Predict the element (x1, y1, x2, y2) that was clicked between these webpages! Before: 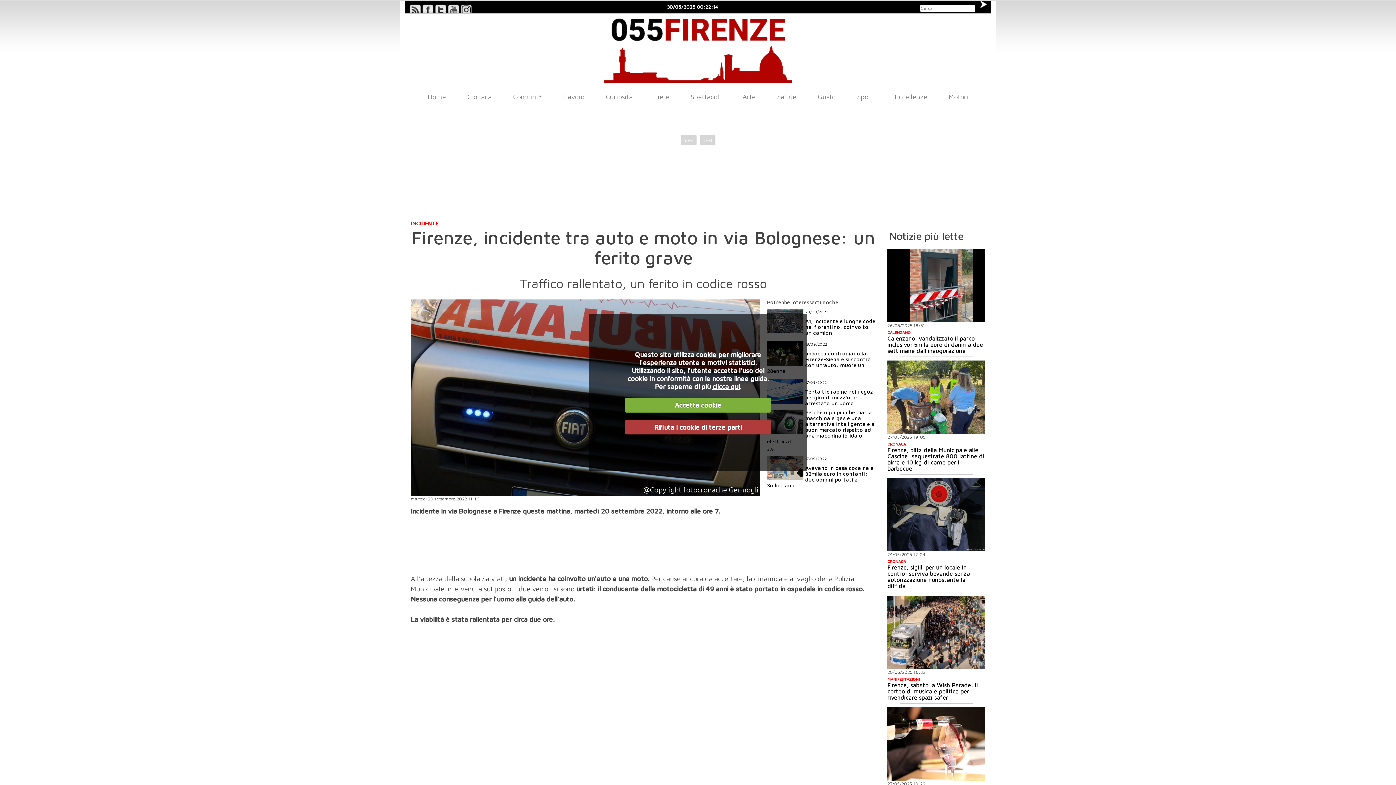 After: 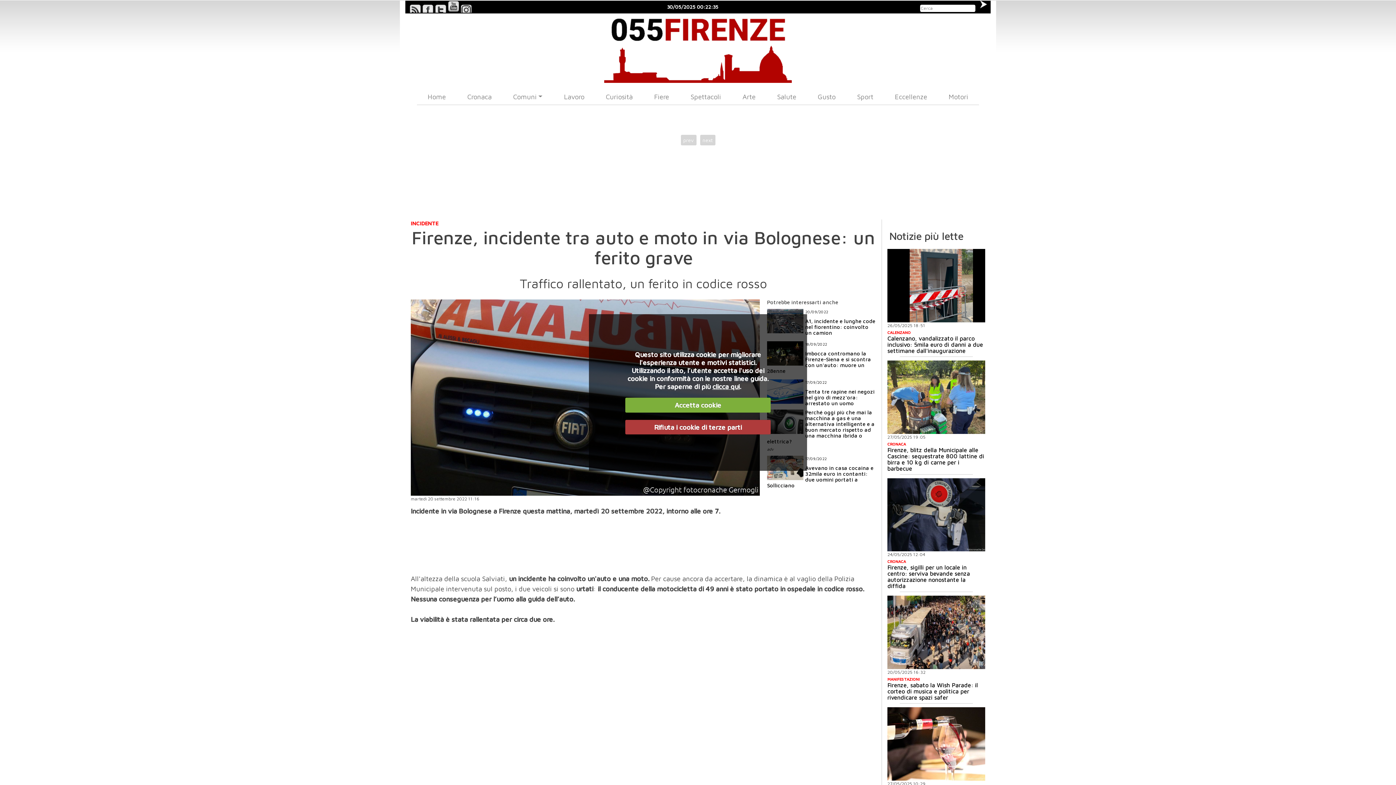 Action: bbox: (447, 0, 460, 12)